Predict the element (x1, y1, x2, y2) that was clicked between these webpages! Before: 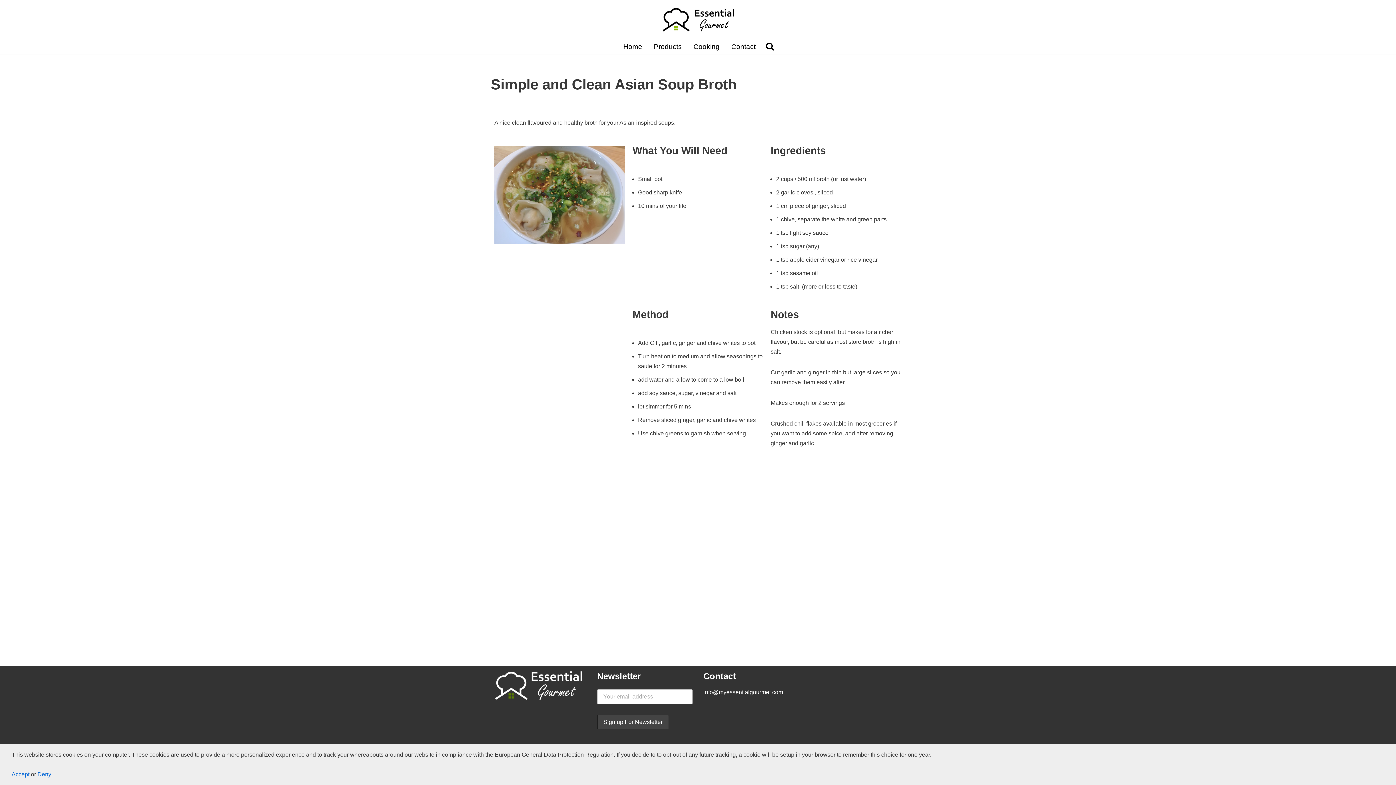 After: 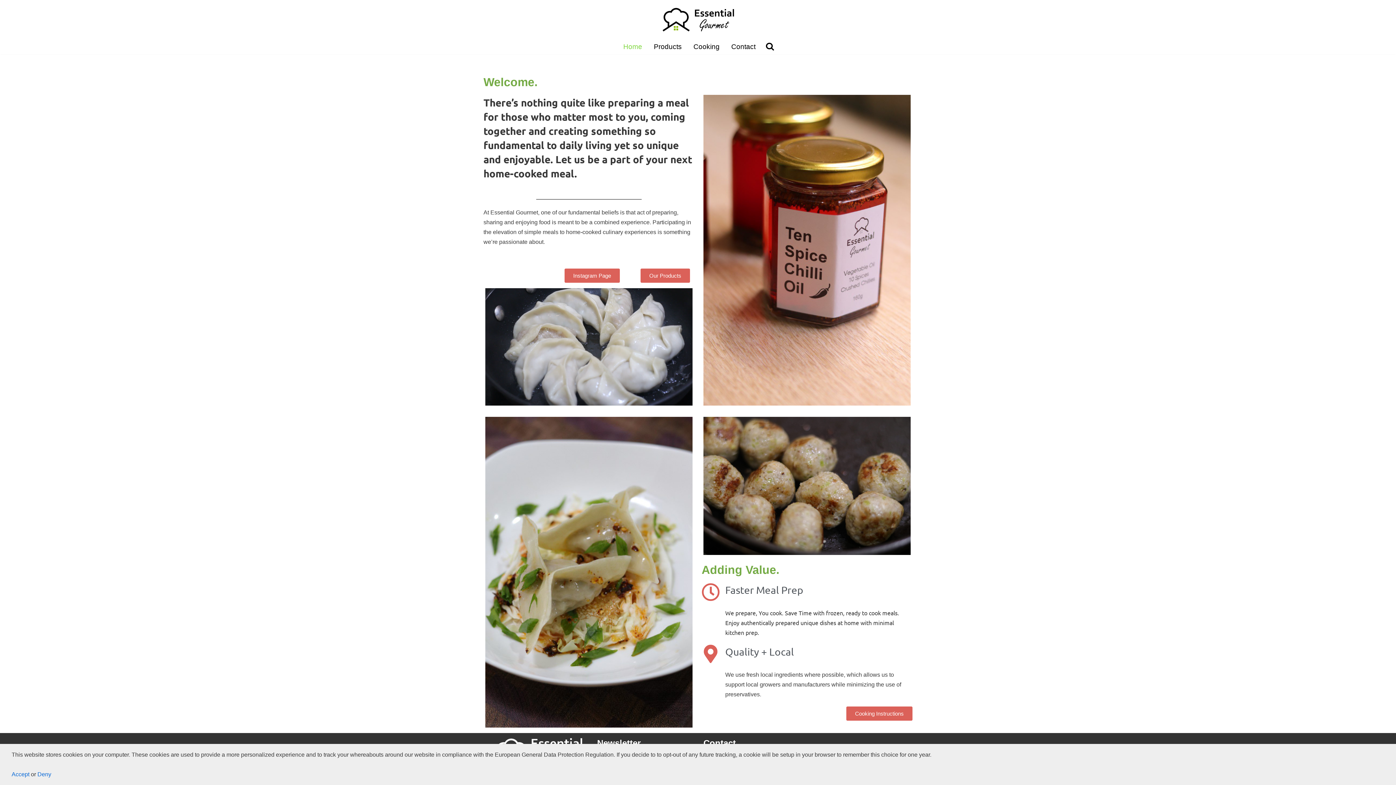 Action: bbox: (656, 4, 740, 34) label: Essential Gourmet Easy, Fancy, Convenient